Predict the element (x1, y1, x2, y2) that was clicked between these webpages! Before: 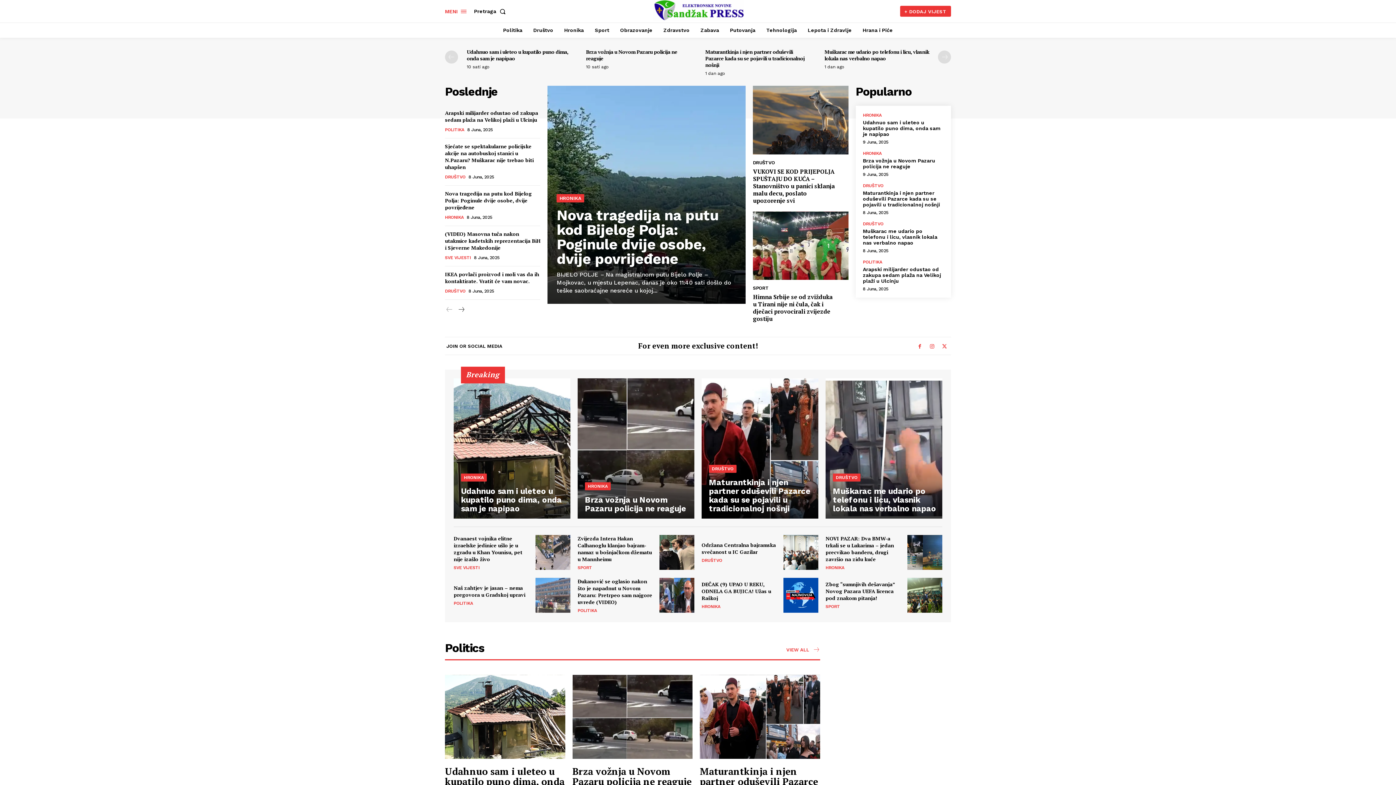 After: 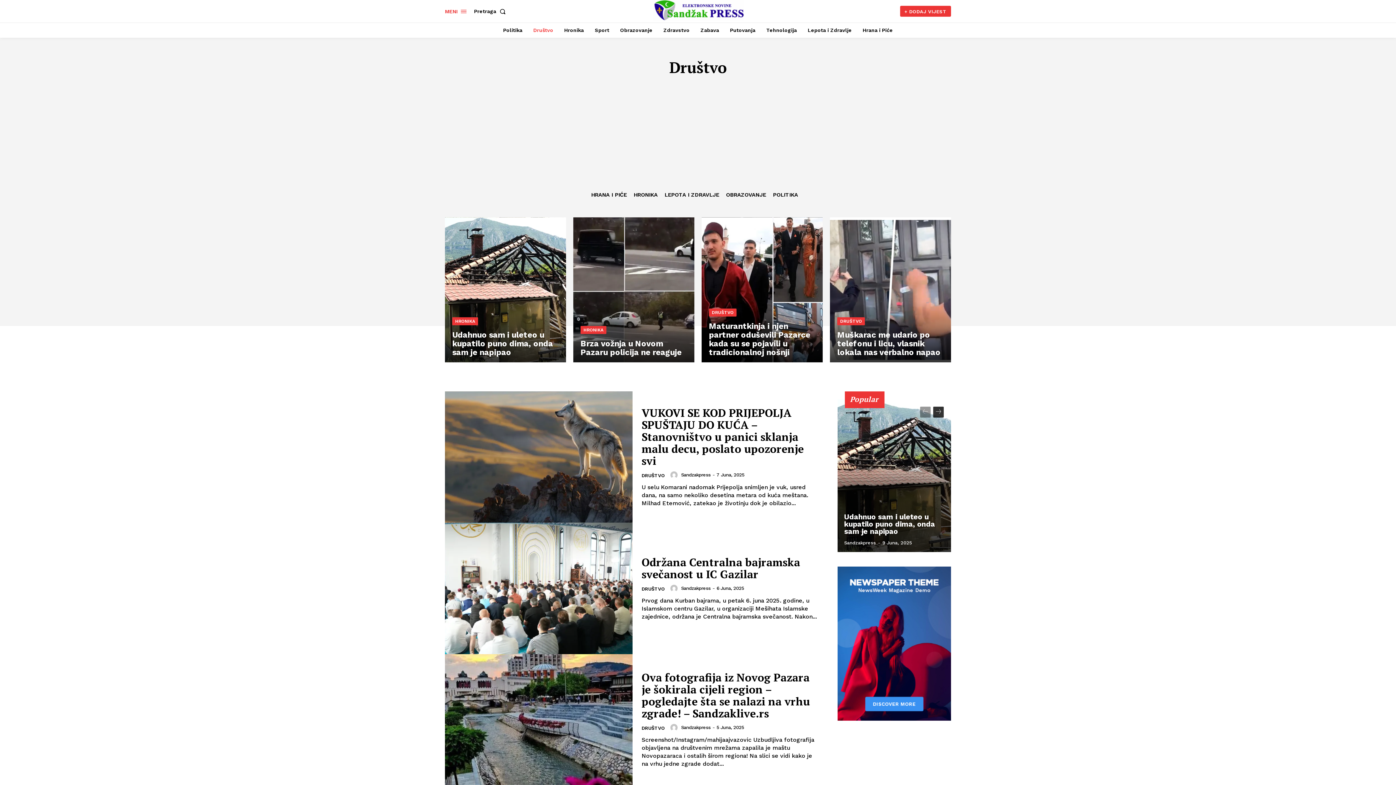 Action: bbox: (709, 464, 736, 472) label: DRUŠTVO